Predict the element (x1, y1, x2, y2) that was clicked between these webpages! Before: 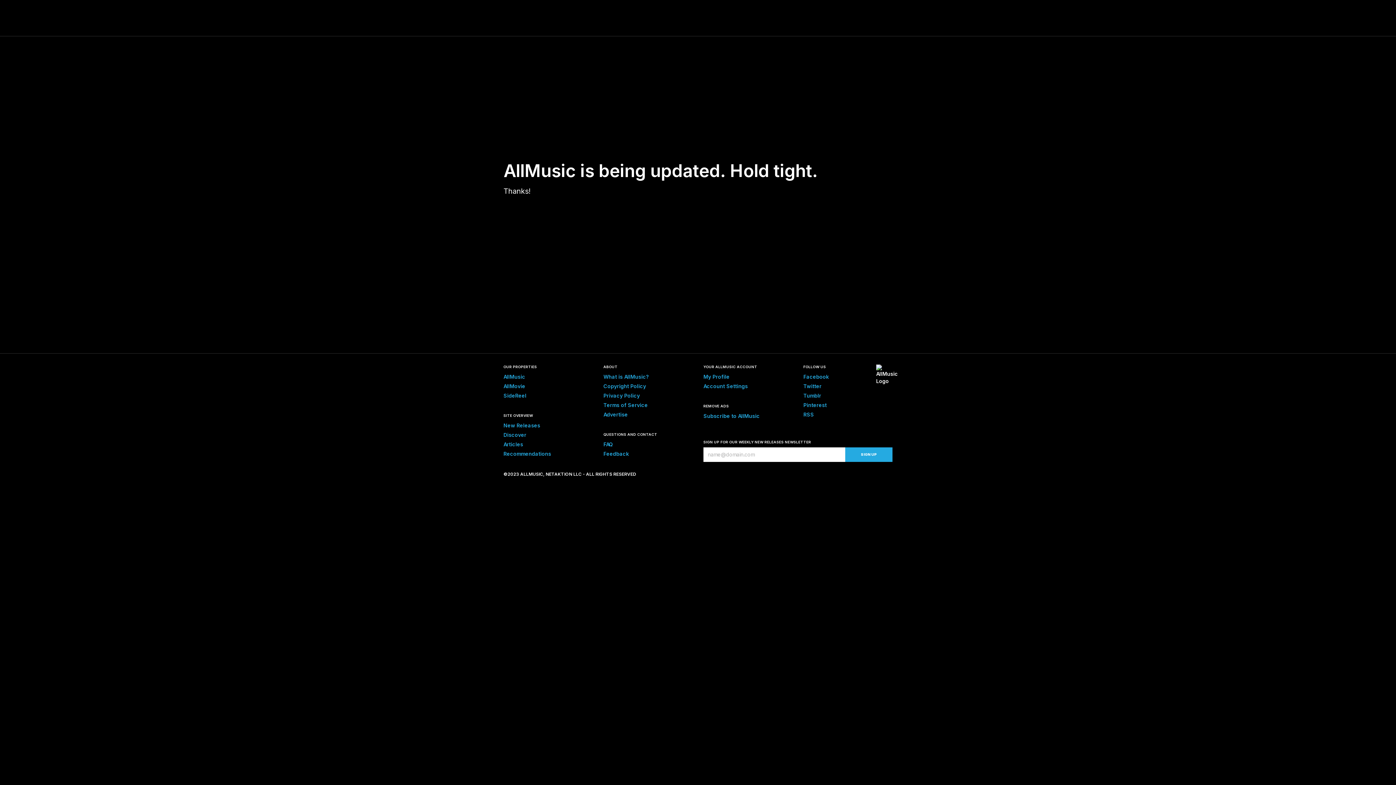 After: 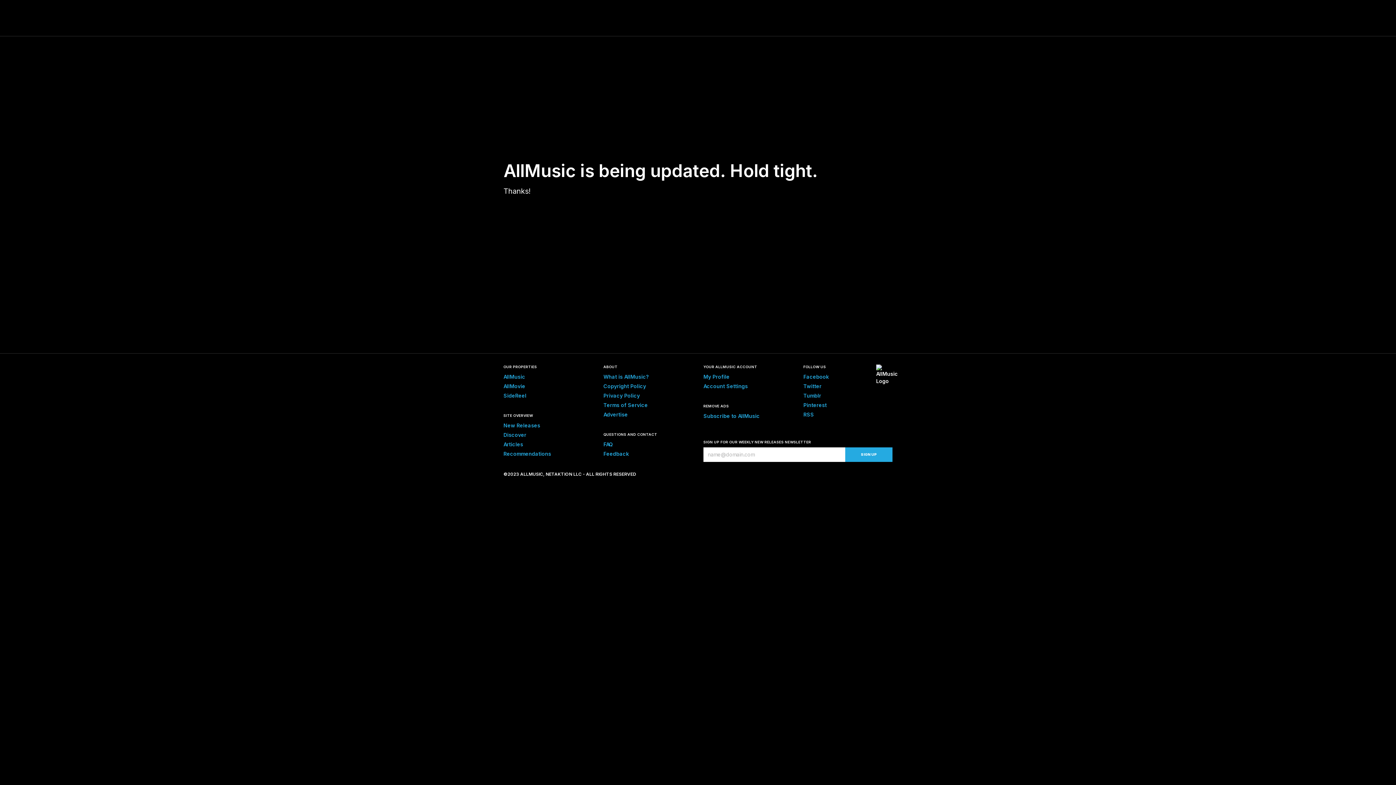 Action: bbox: (503, 422, 540, 428) label: New Releases